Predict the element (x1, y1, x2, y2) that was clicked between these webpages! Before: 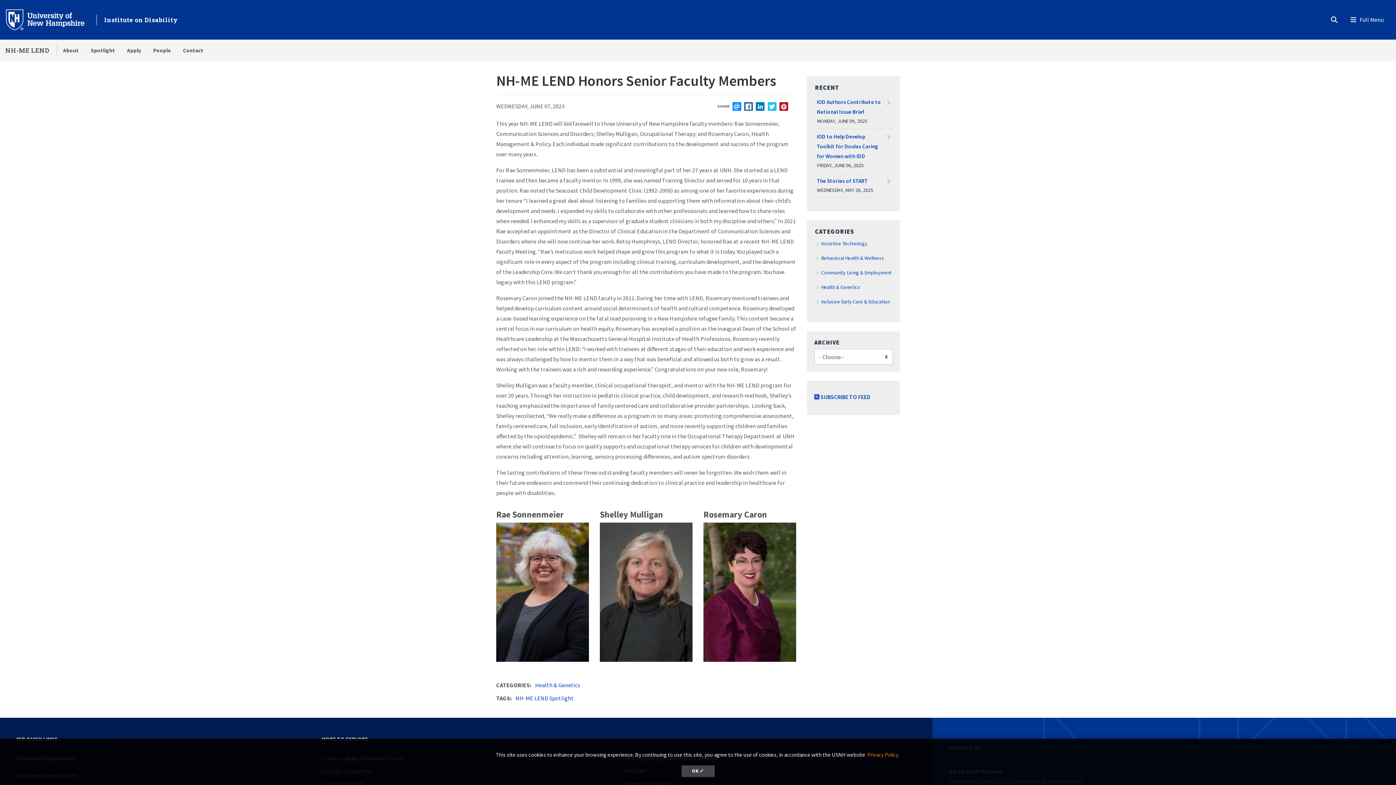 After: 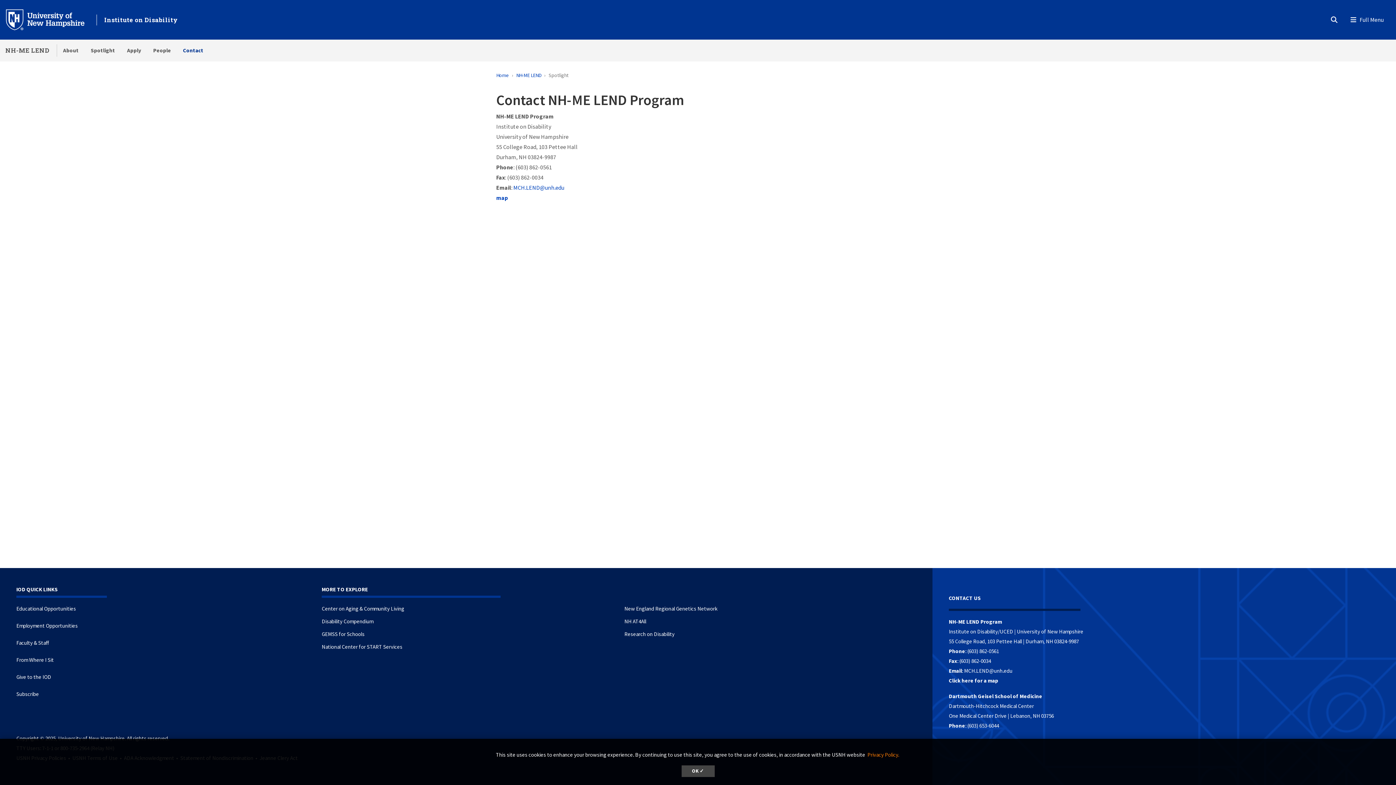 Action: label: Contact bbox: (177, 39, 209, 61)